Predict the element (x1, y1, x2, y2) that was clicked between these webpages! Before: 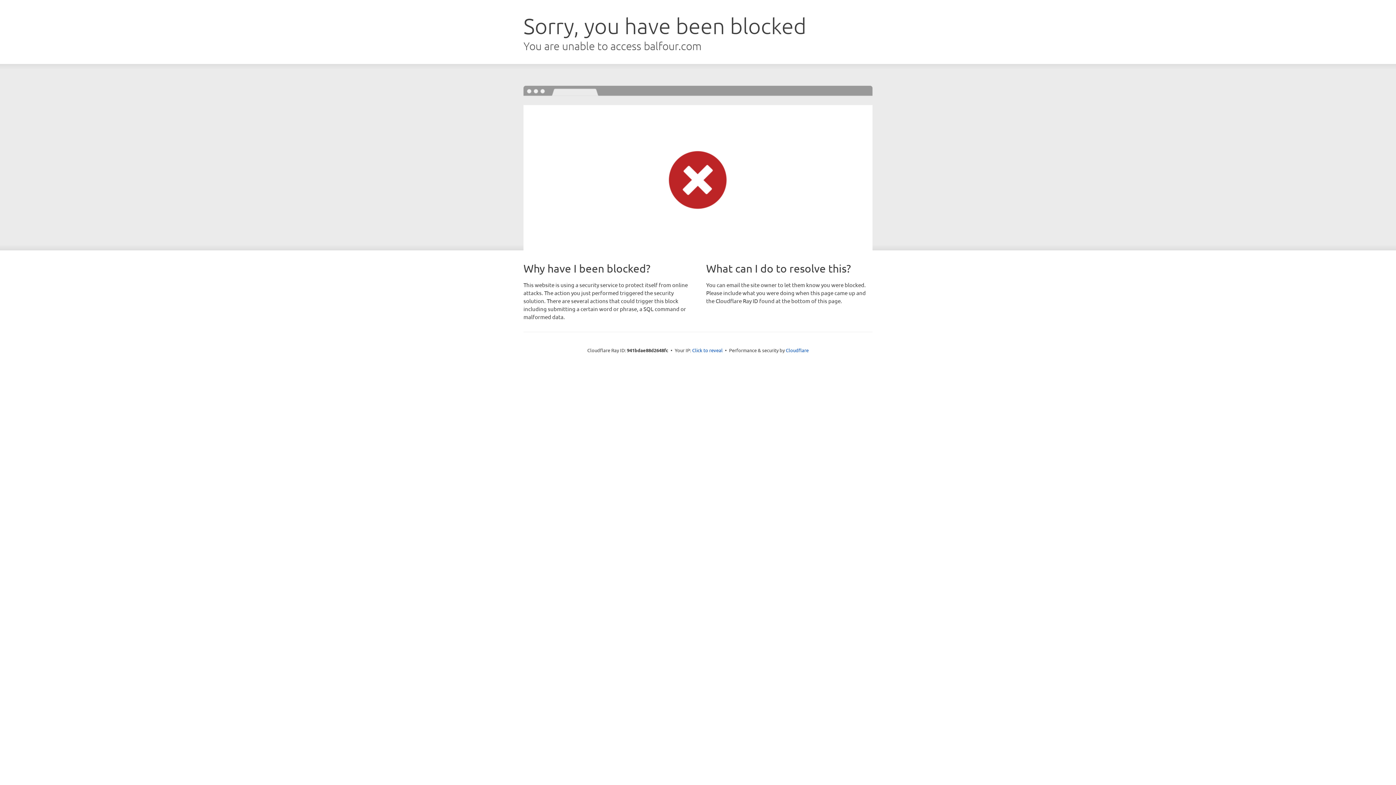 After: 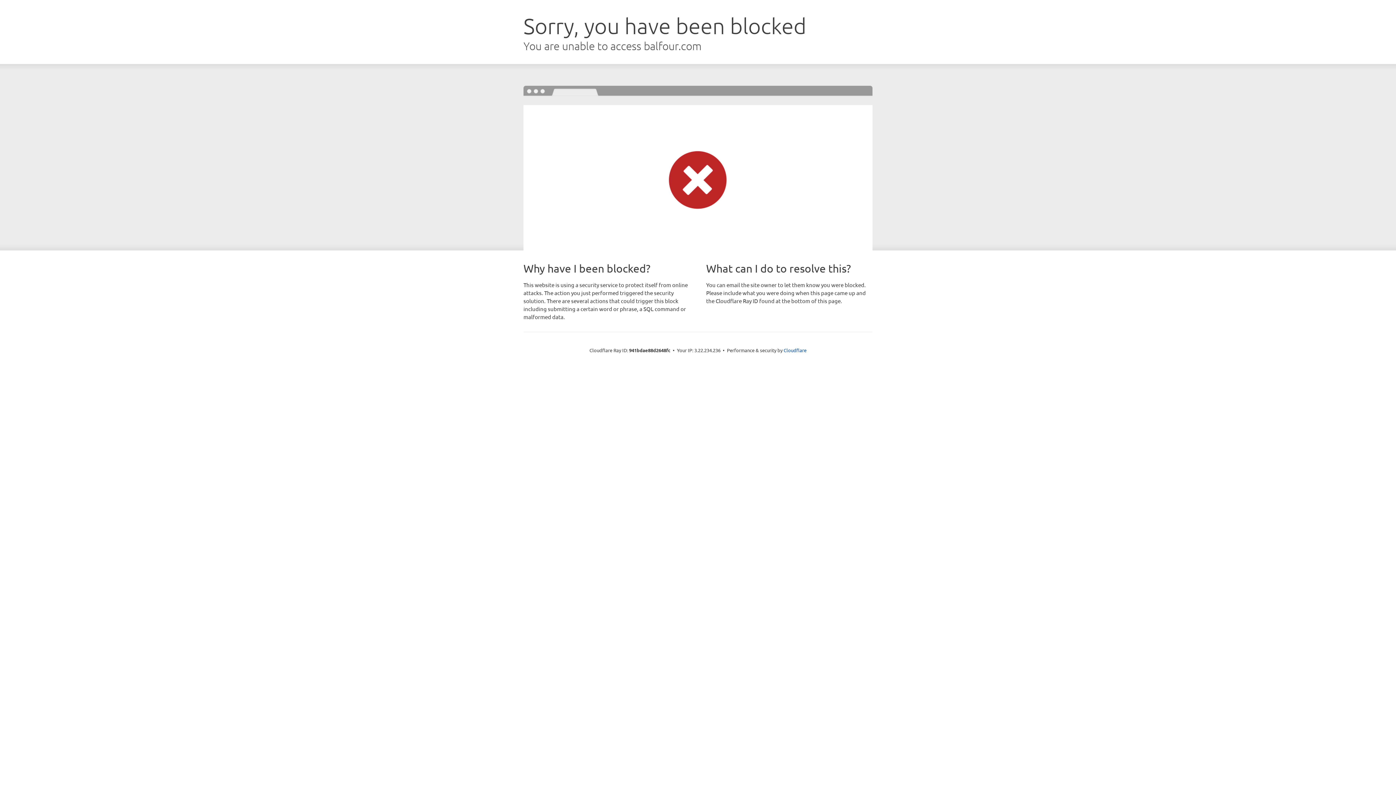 Action: label: Click to reveal bbox: (692, 346, 722, 353)